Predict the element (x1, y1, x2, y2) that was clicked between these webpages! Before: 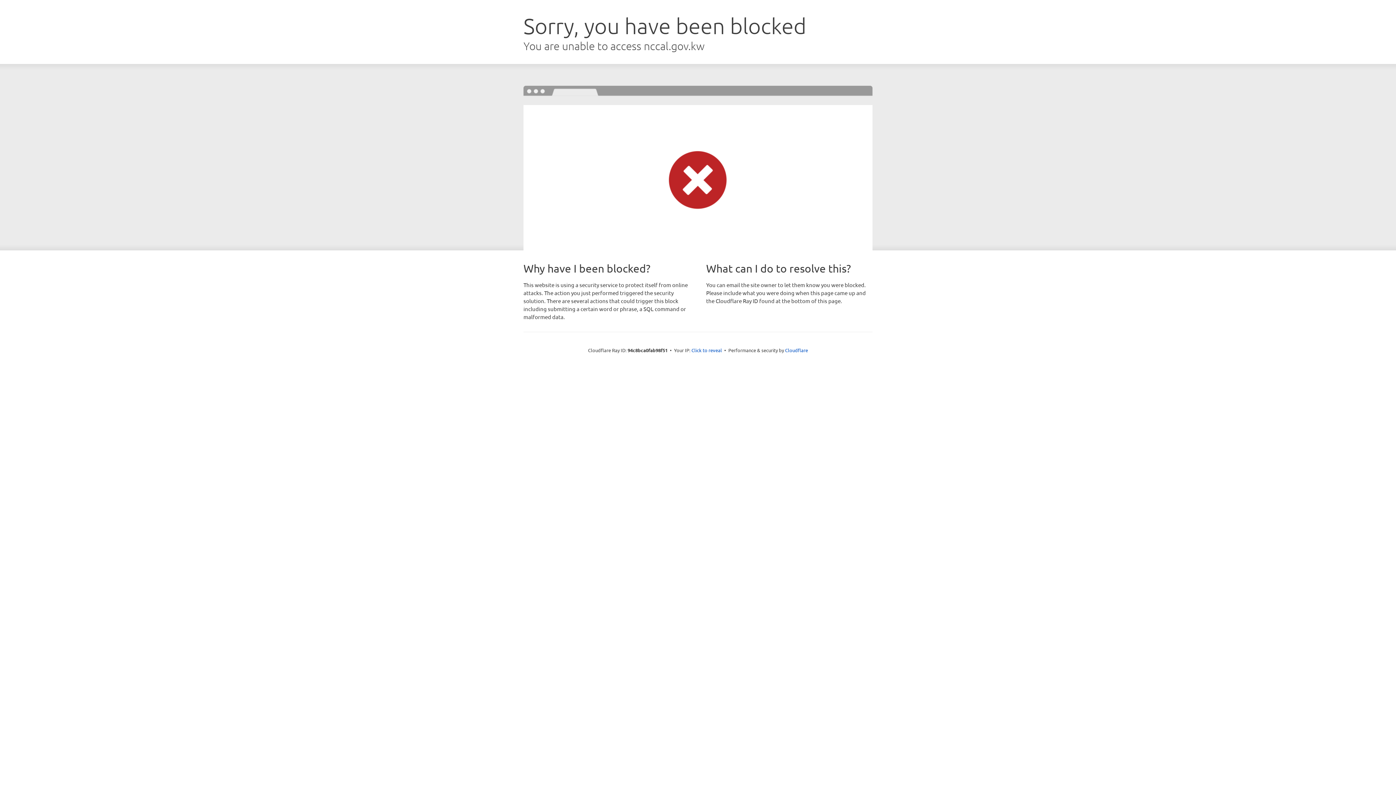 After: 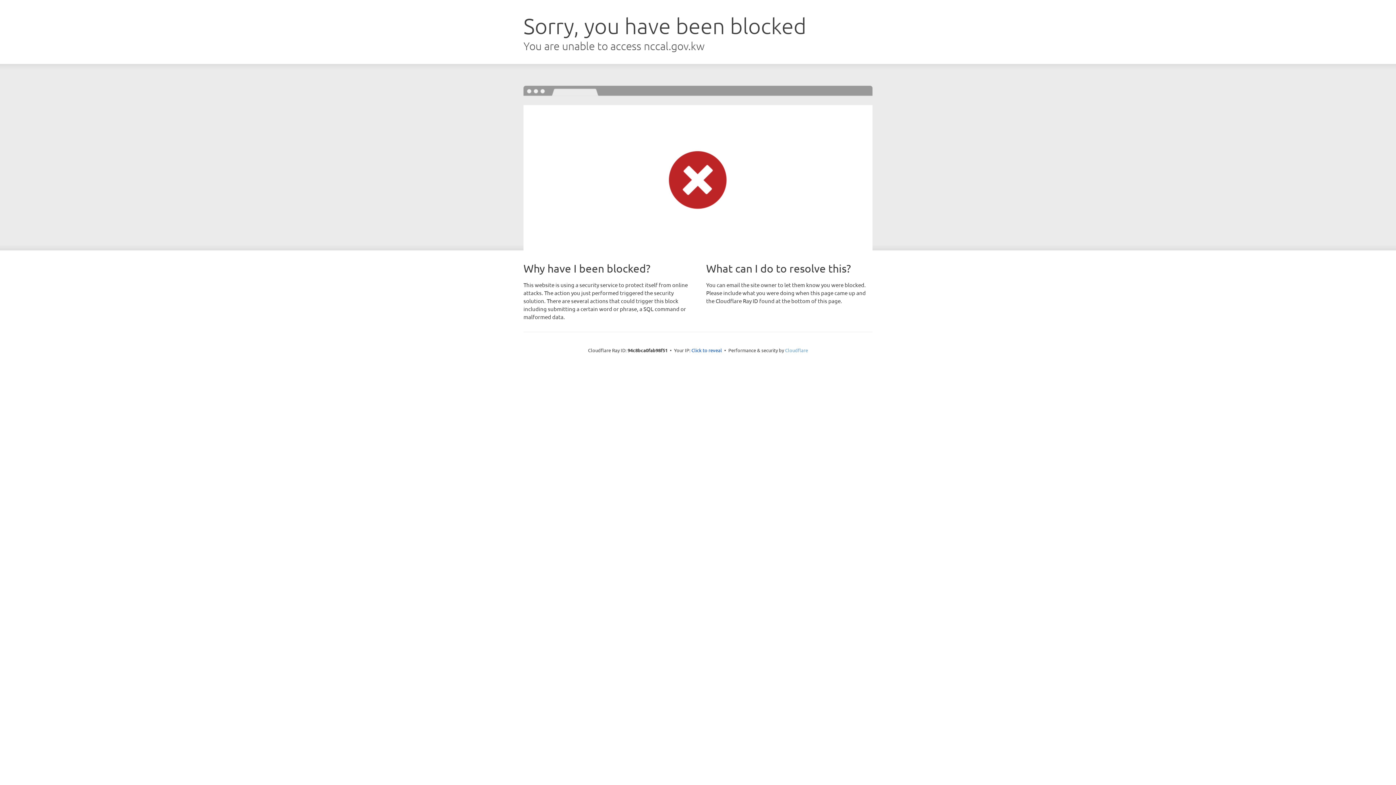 Action: label: Cloudflare bbox: (785, 347, 808, 353)